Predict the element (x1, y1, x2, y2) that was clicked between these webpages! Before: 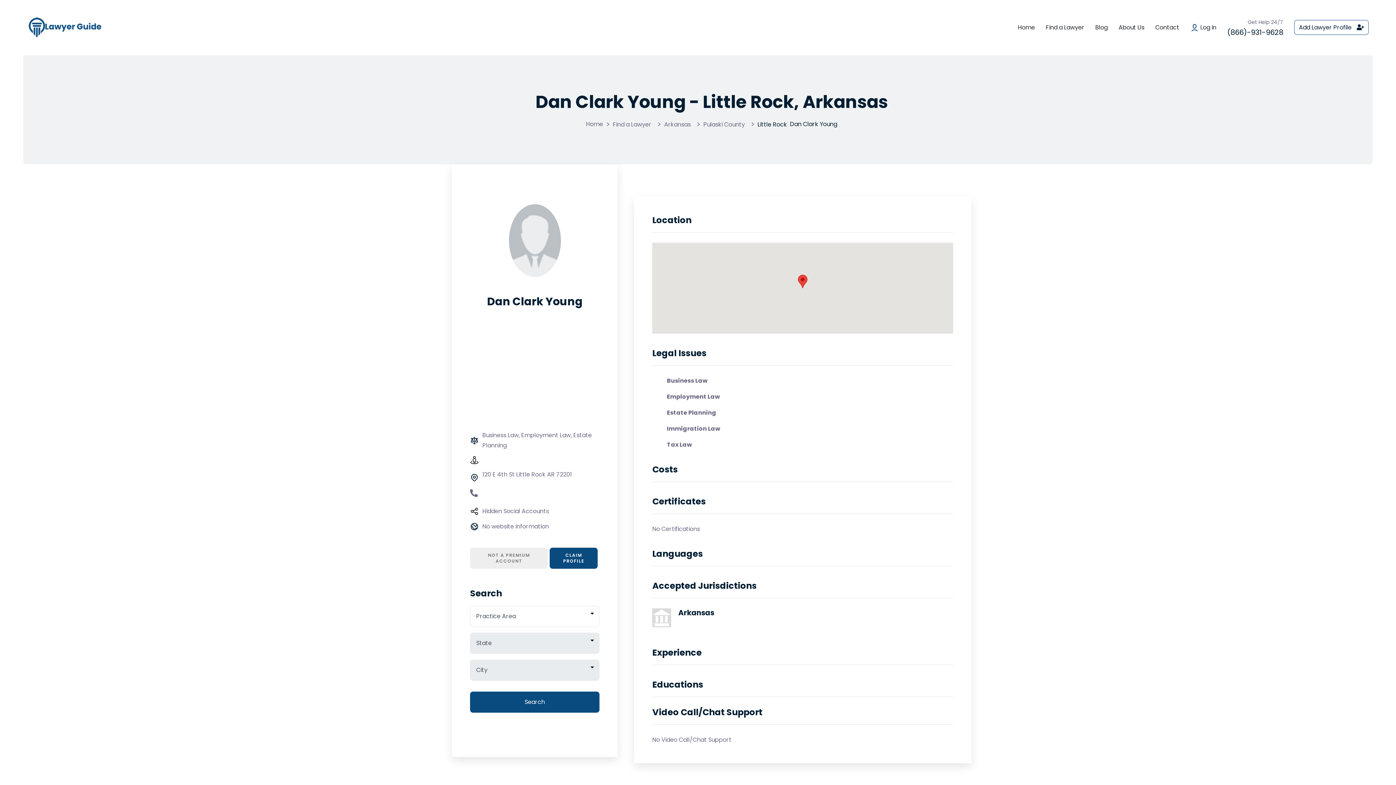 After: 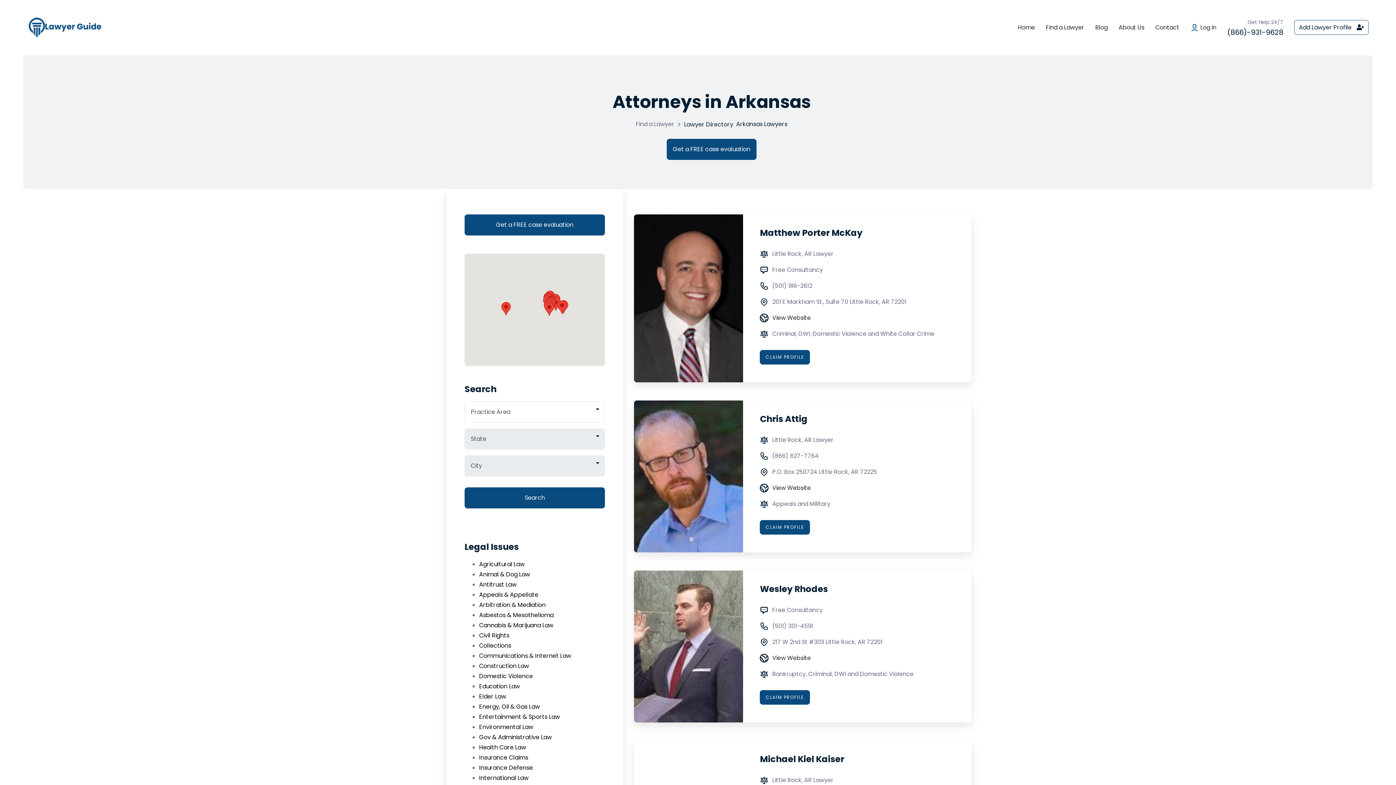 Action: bbox: (664, 120, 690, 128) label: Arkansas